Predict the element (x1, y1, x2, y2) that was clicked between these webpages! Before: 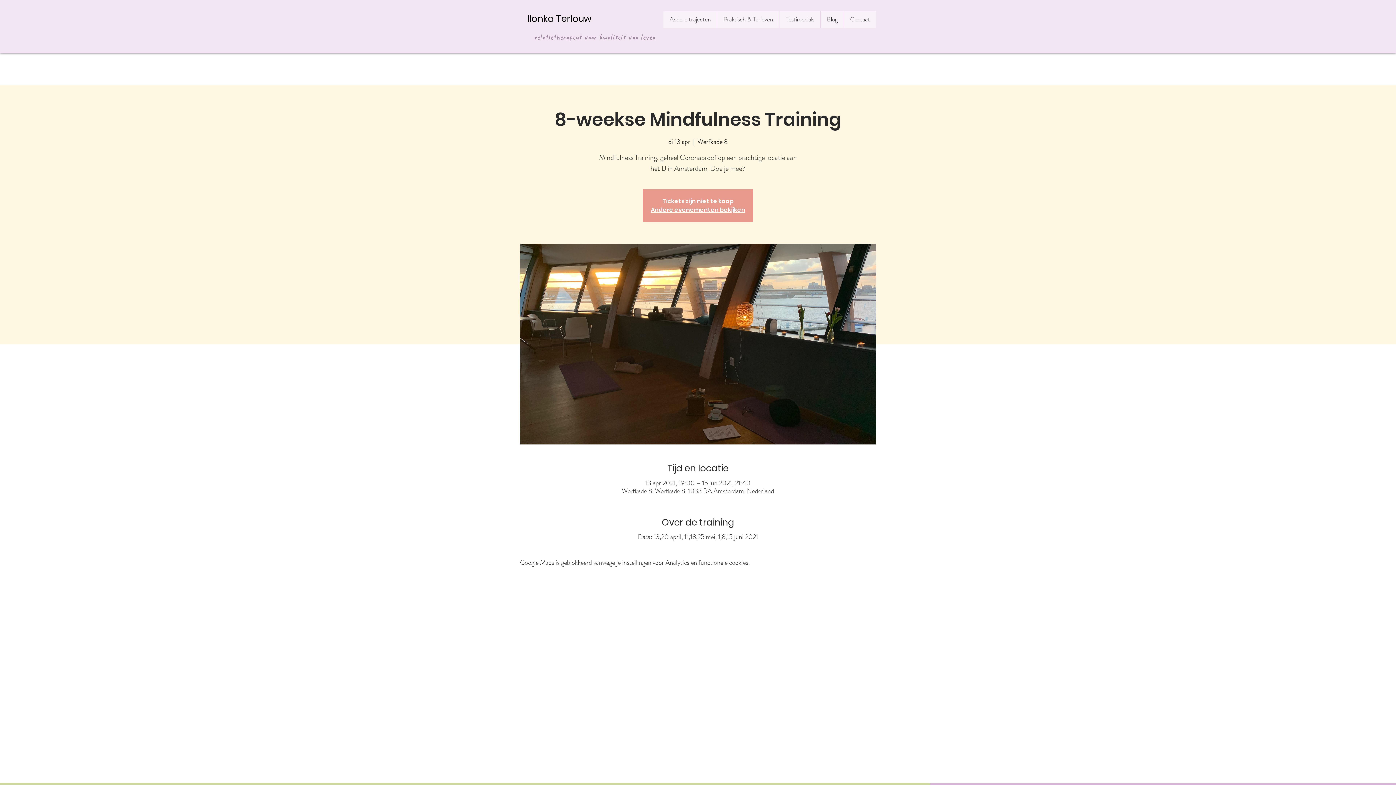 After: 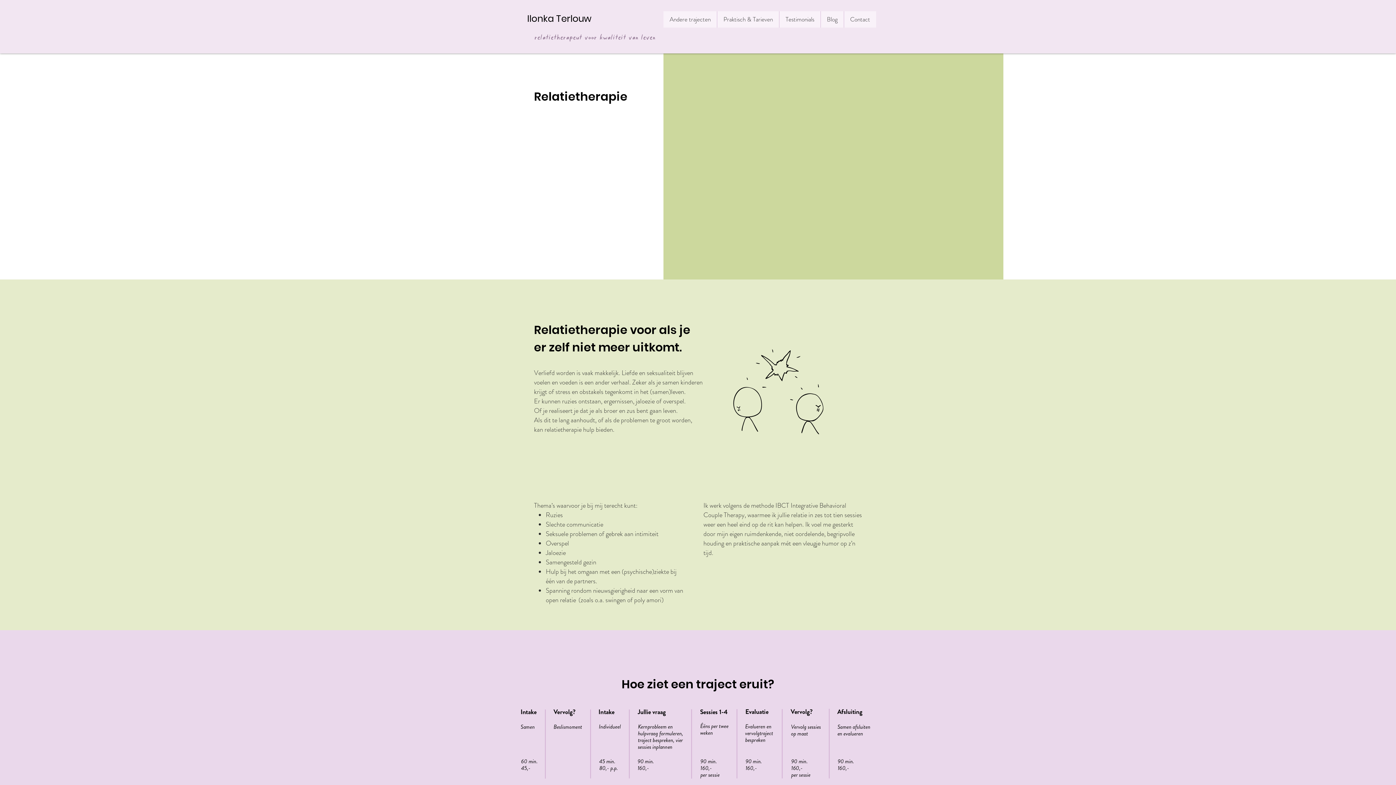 Action: bbox: (717, 11, 779, 27) label: Praktisch & Tarieven